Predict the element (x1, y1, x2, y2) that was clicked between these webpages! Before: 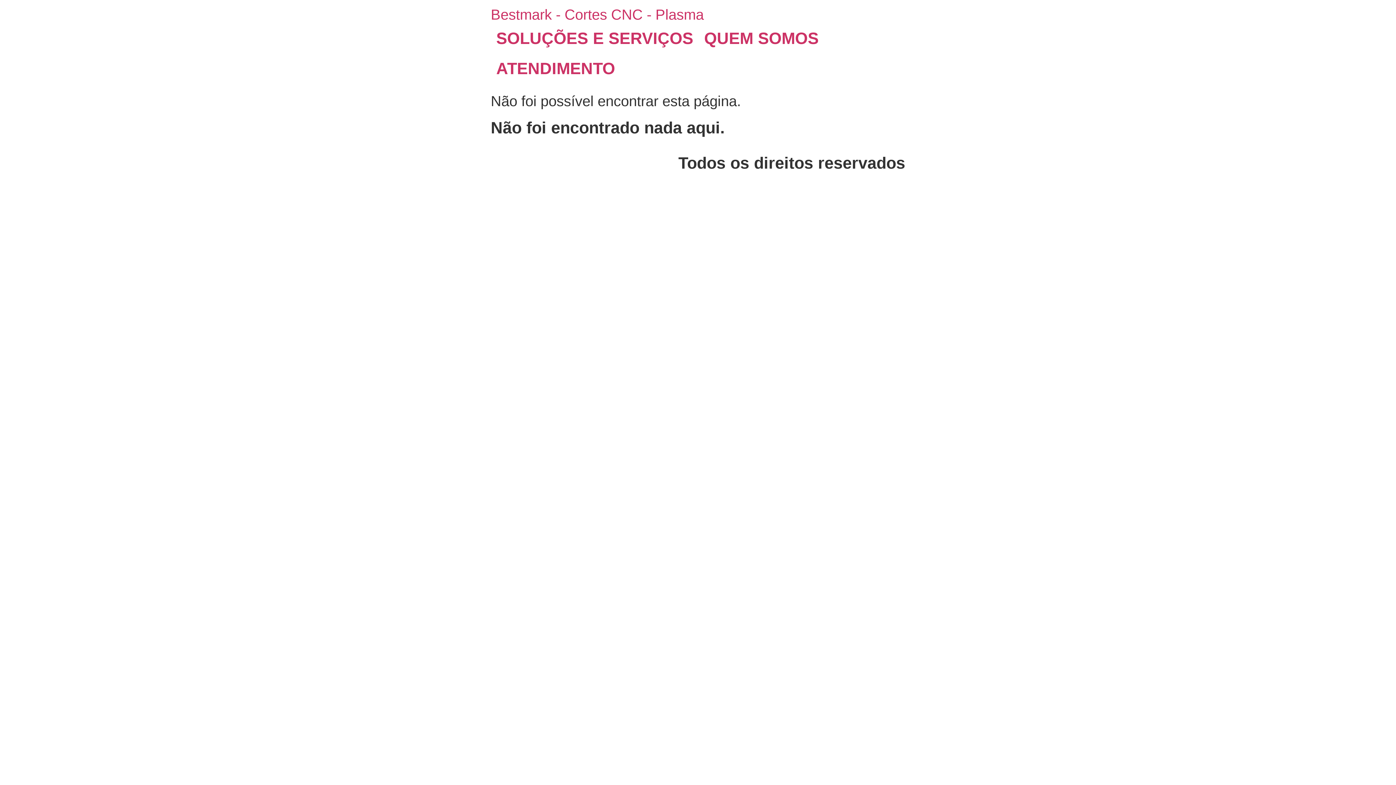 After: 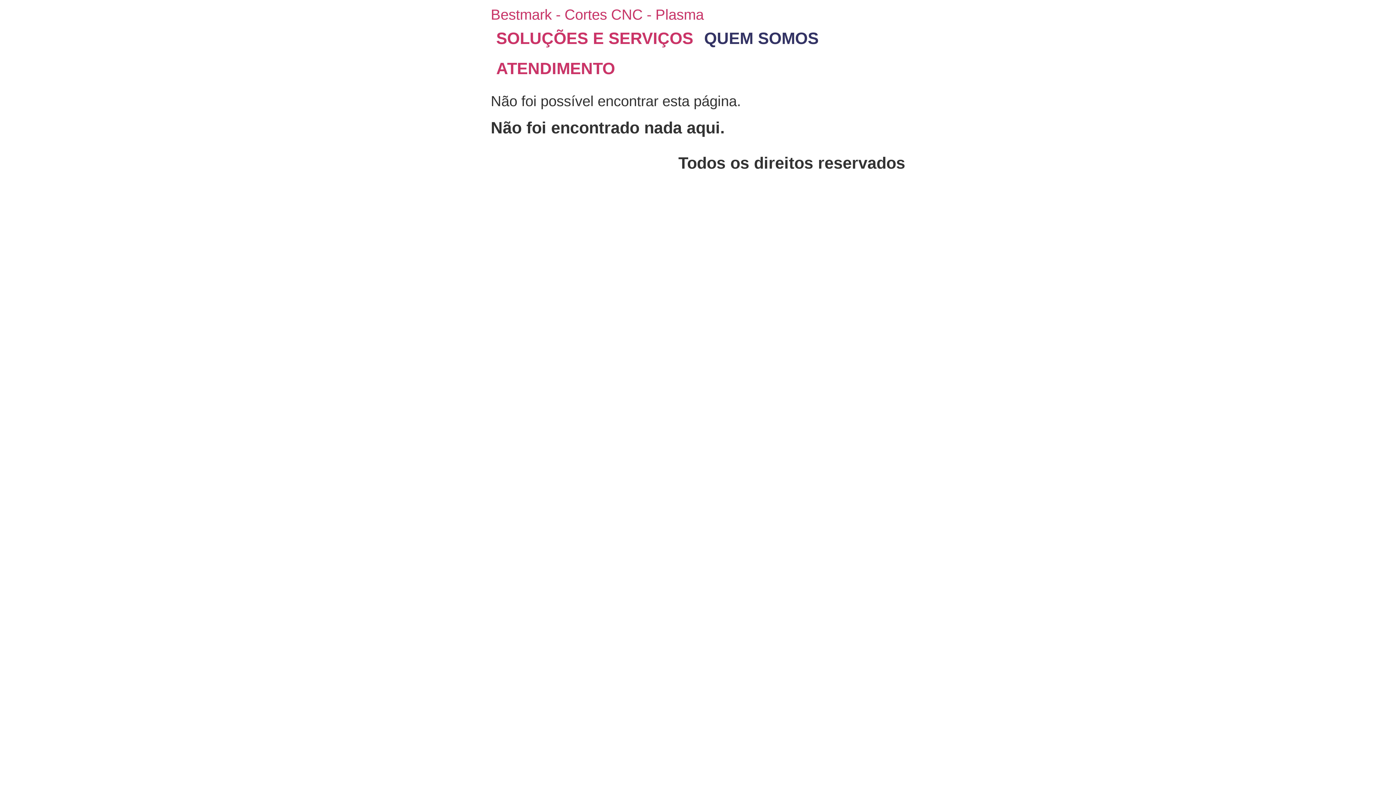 Action: label: QUEM SOMOS bbox: (698, 23, 824, 53)